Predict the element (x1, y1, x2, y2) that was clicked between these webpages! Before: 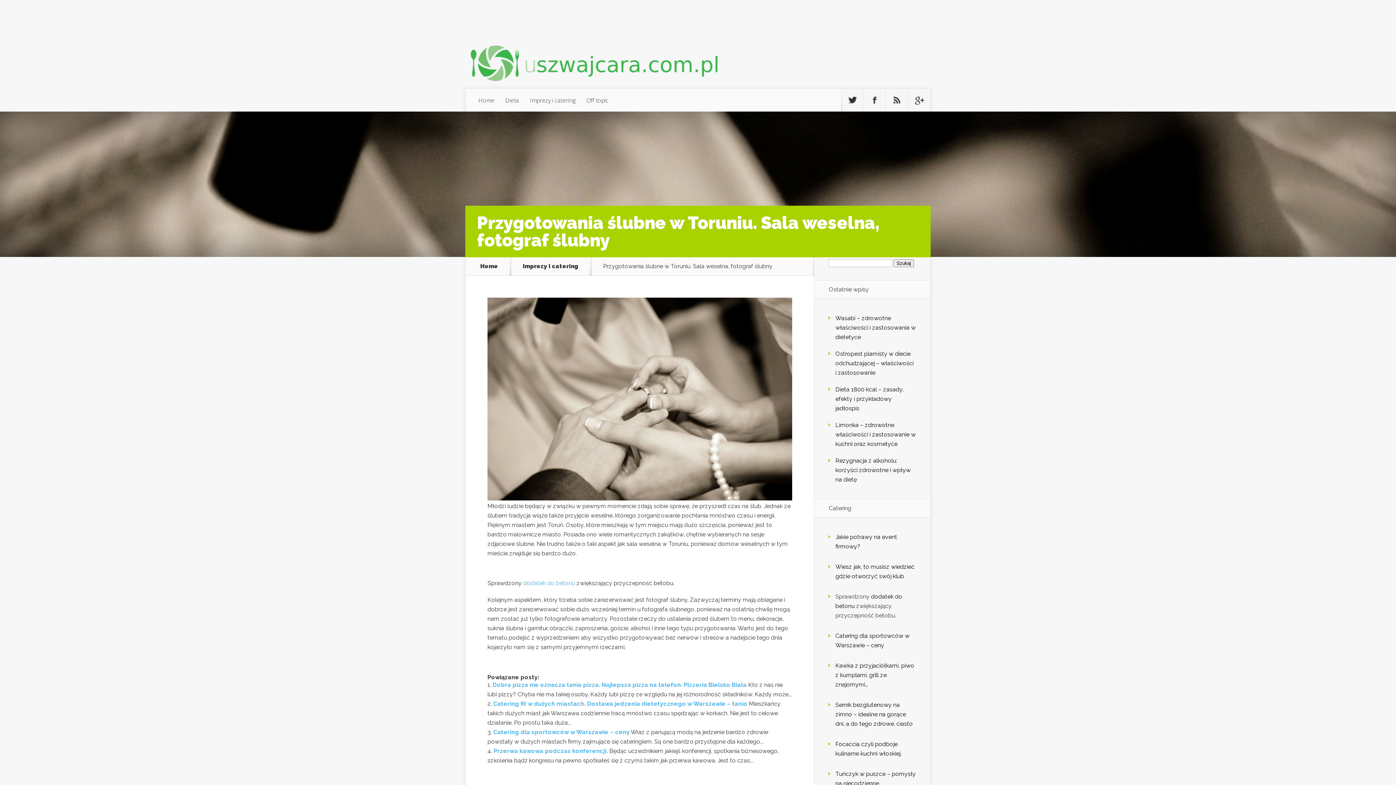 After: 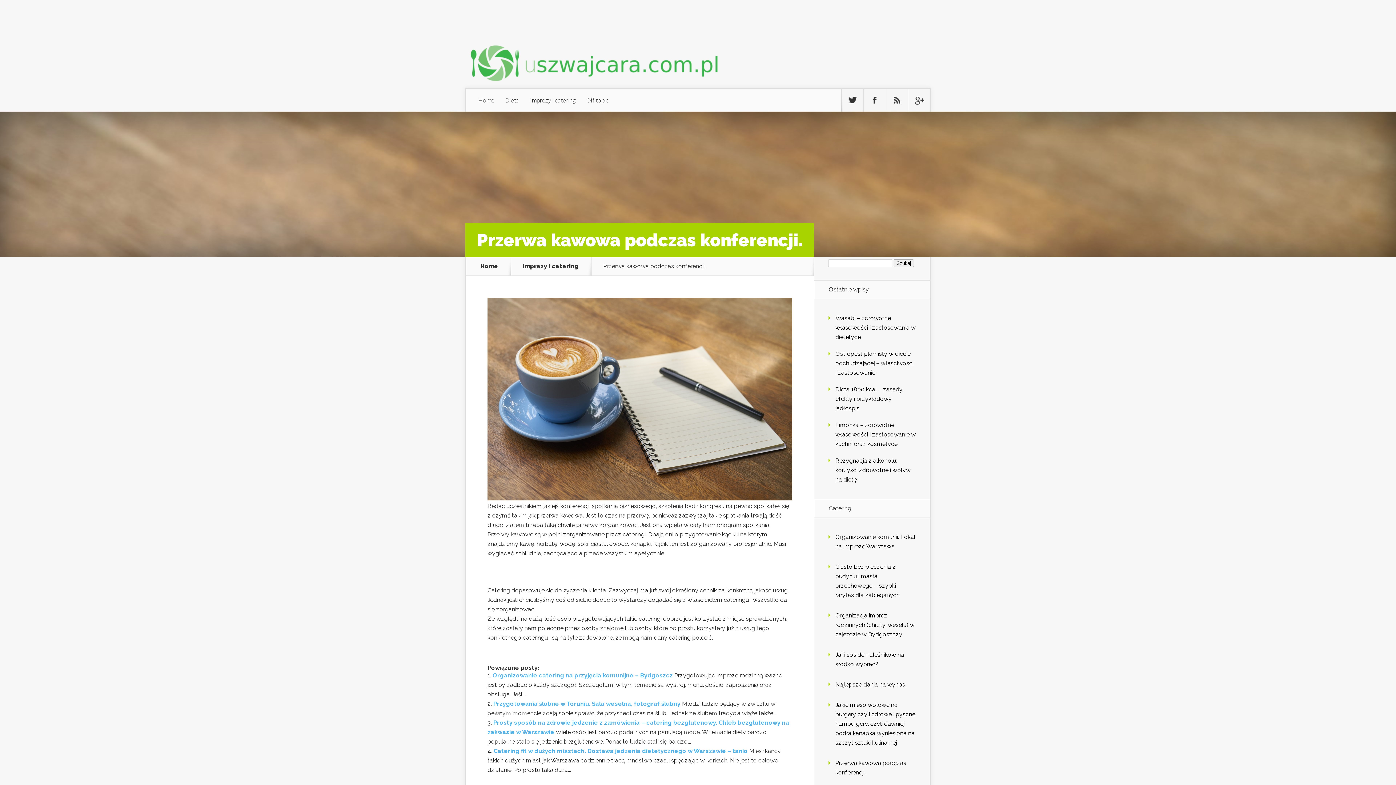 Action: bbox: (493, 747, 608, 754) label: Przerwa kawowa podczas konferencji.